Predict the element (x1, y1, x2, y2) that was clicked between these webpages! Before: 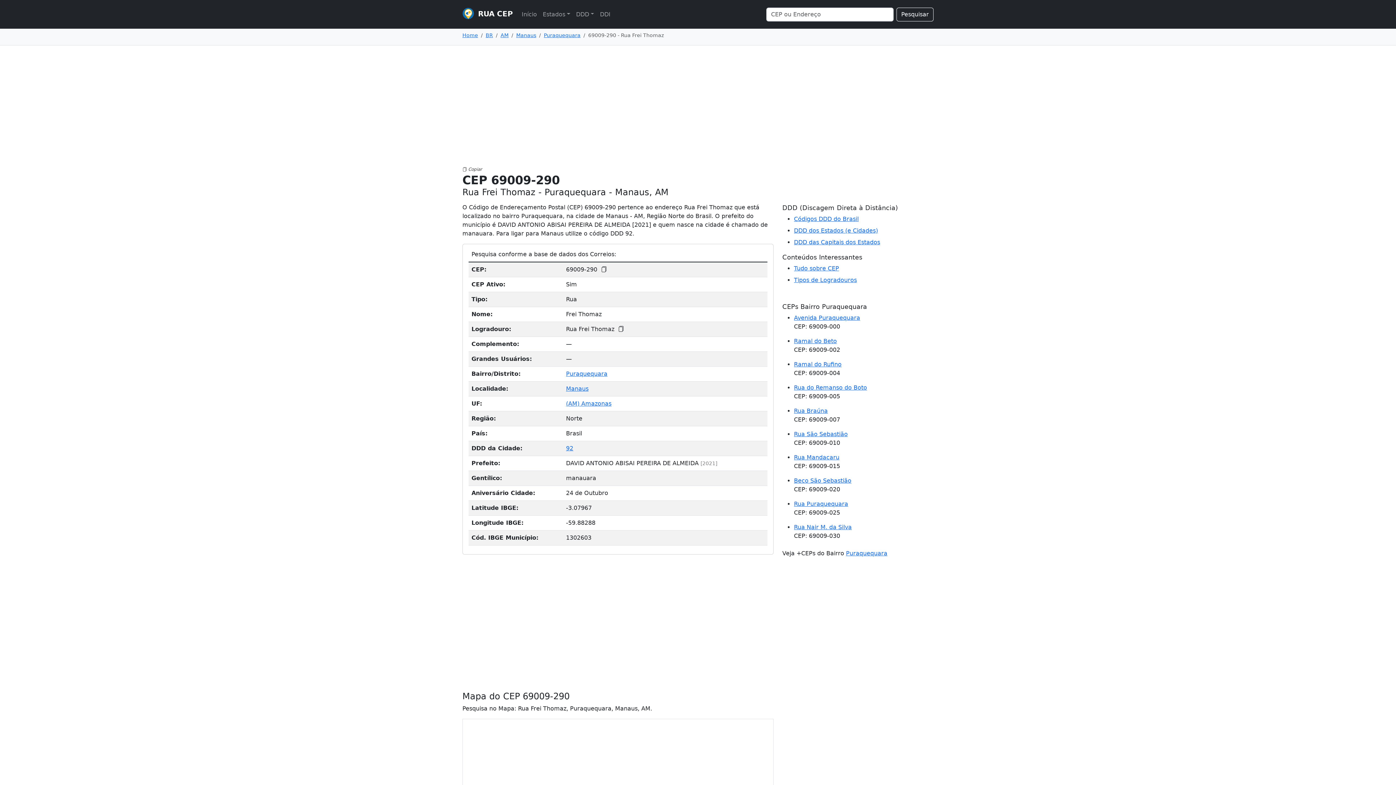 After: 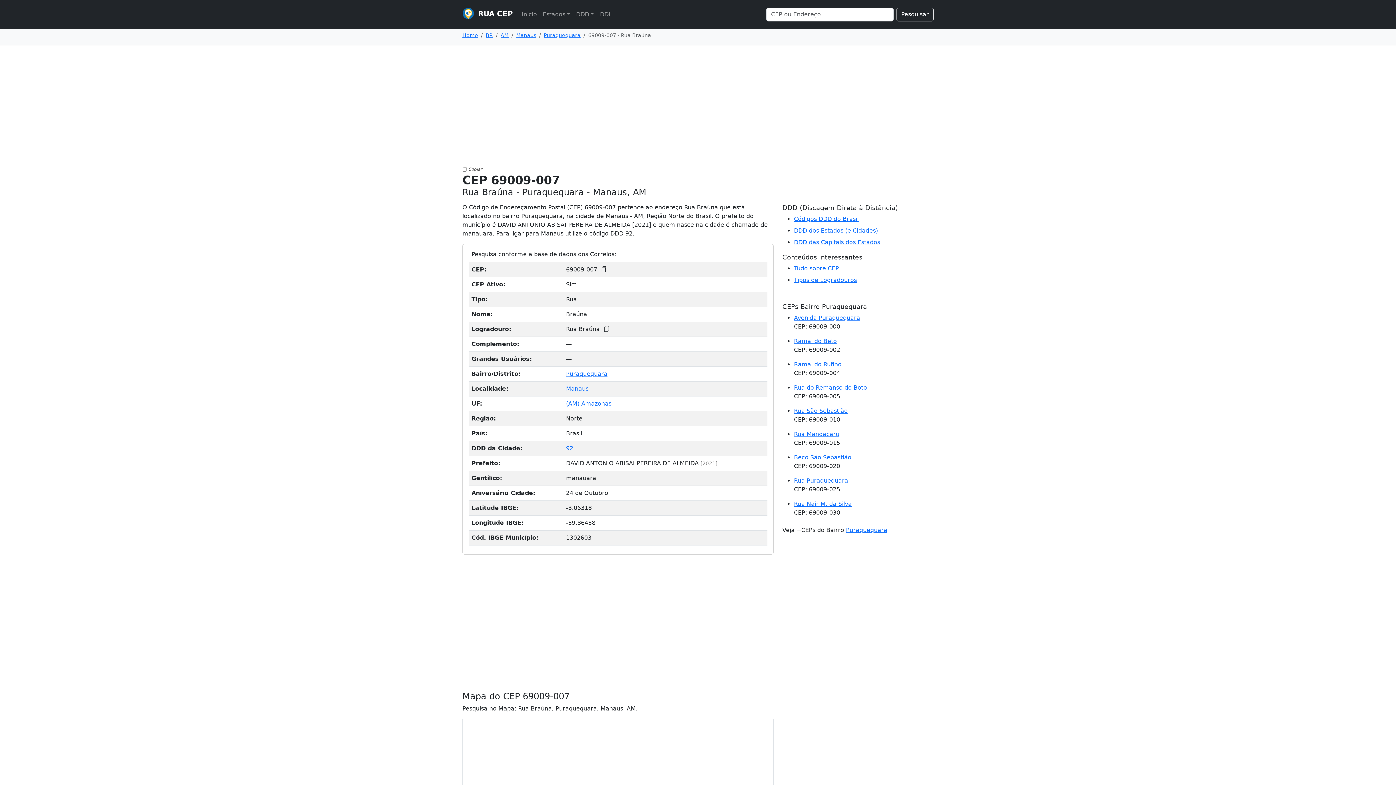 Action: bbox: (794, 407, 828, 414) label: Rua Braúna